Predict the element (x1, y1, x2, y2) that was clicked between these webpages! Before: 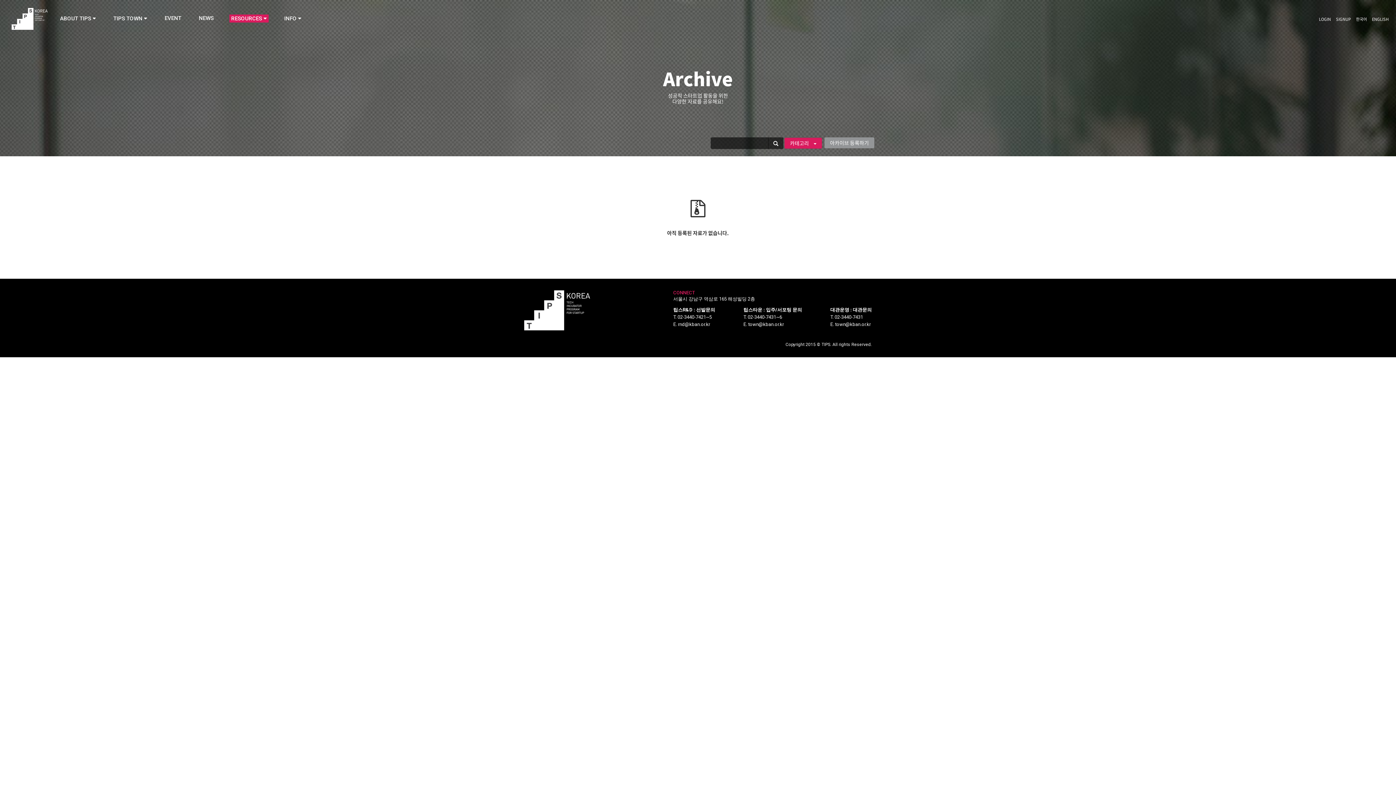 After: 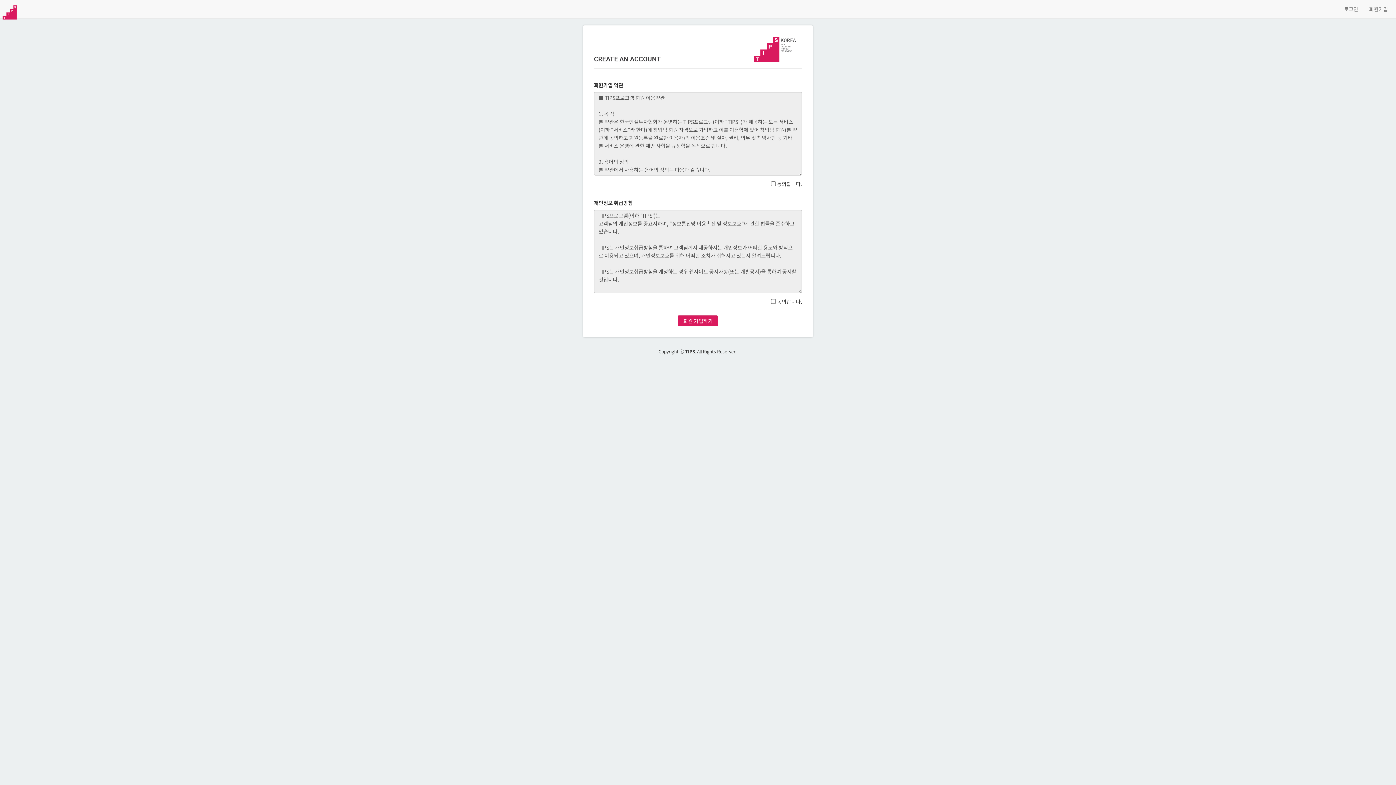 Action: bbox: (1333, 14, 1353, 24) label: SIGNUP